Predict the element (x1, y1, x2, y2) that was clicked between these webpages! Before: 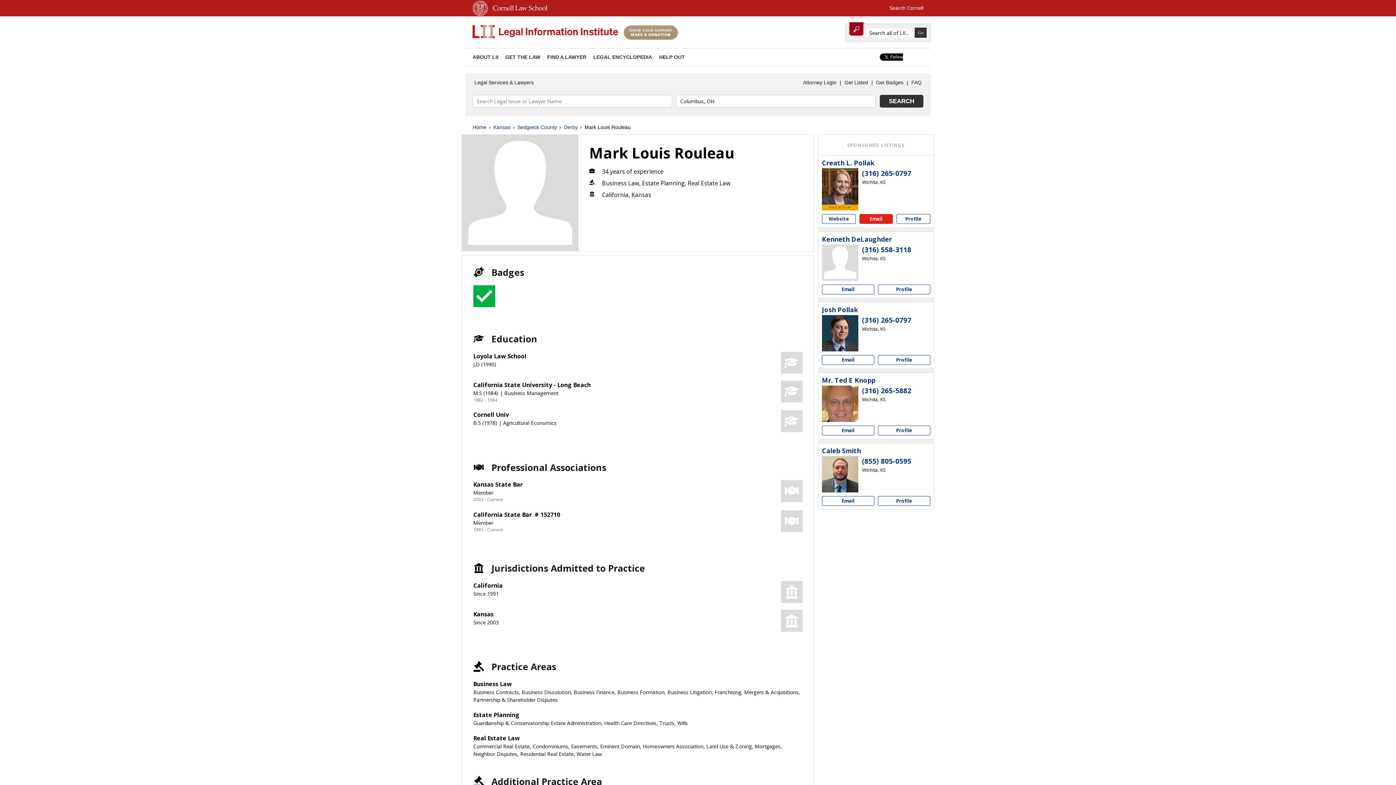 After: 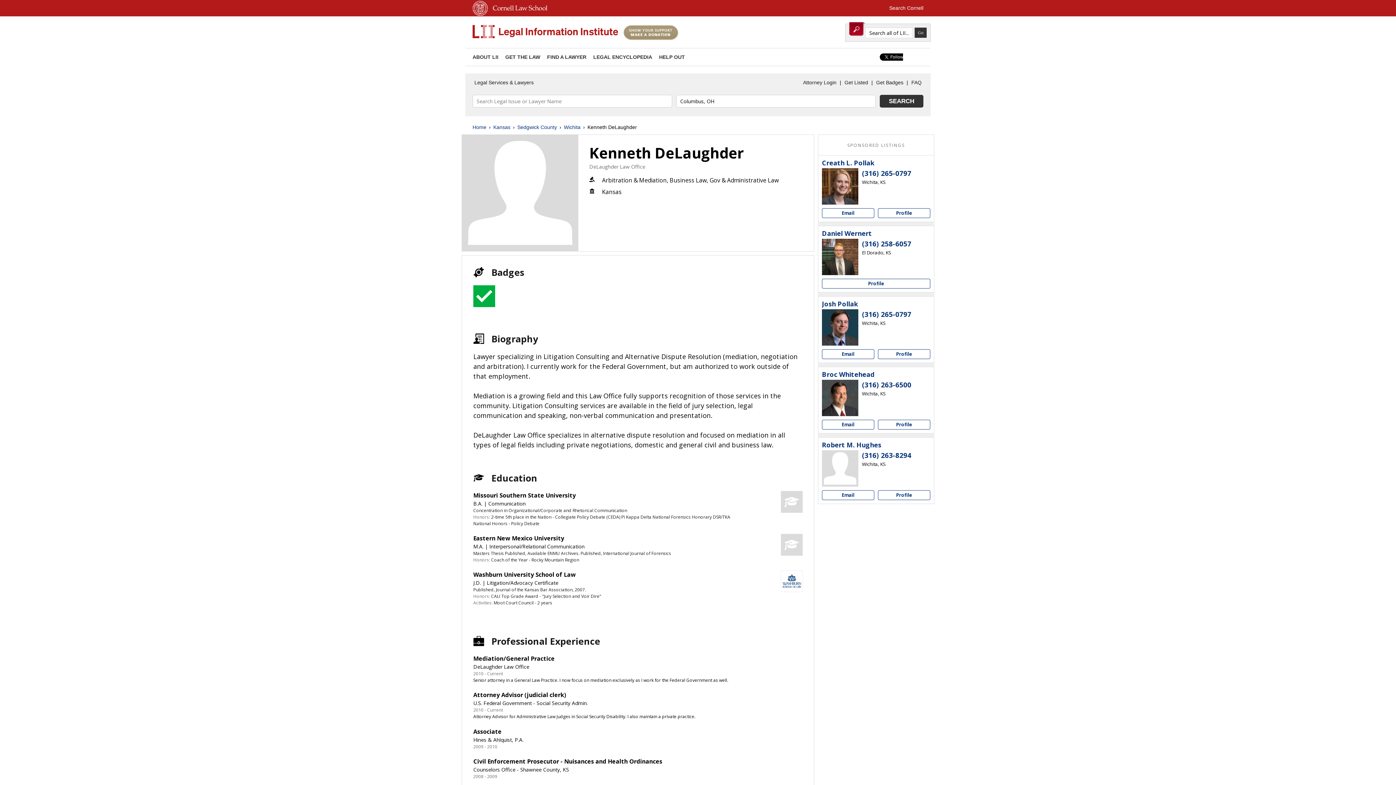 Action: label: Kenneth DeLaughder profile bbox: (878, 284, 930, 294)